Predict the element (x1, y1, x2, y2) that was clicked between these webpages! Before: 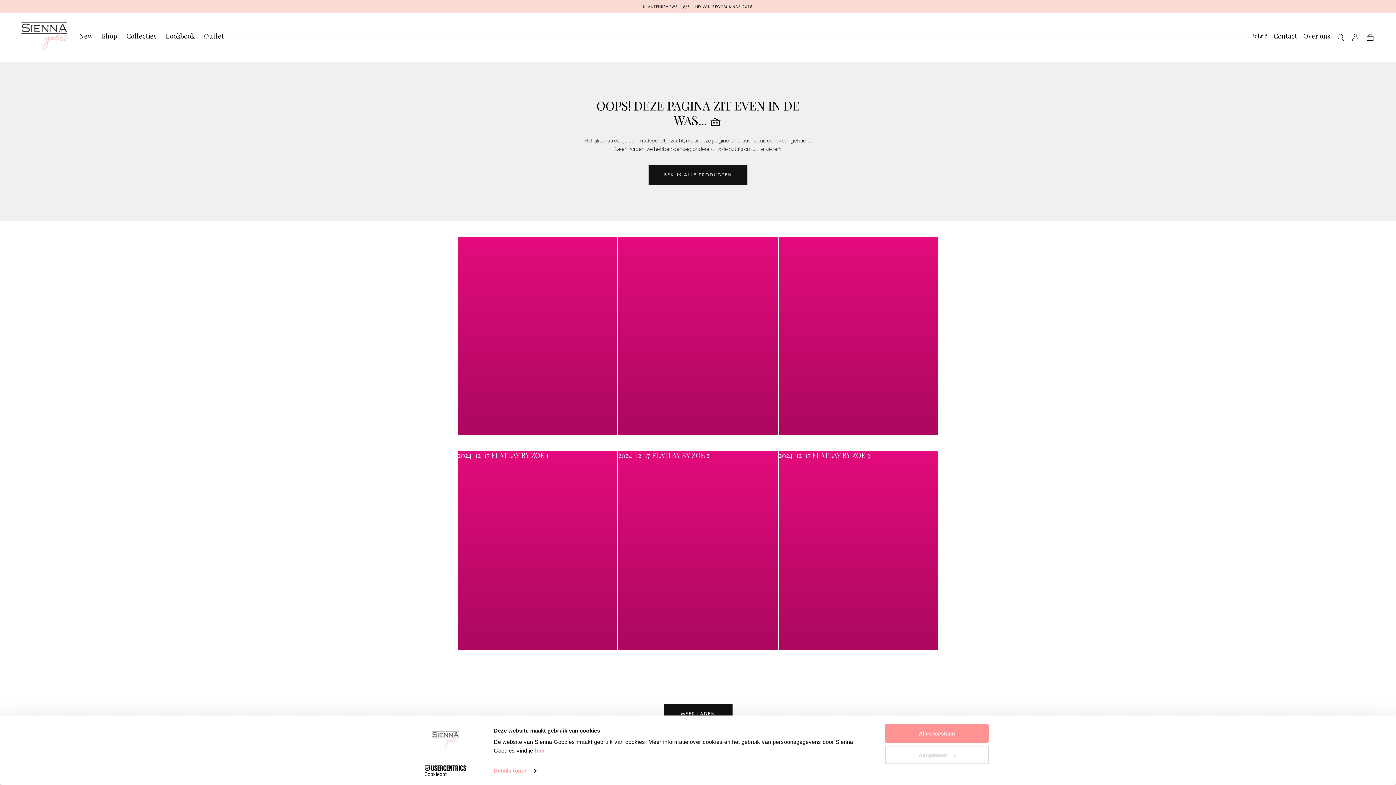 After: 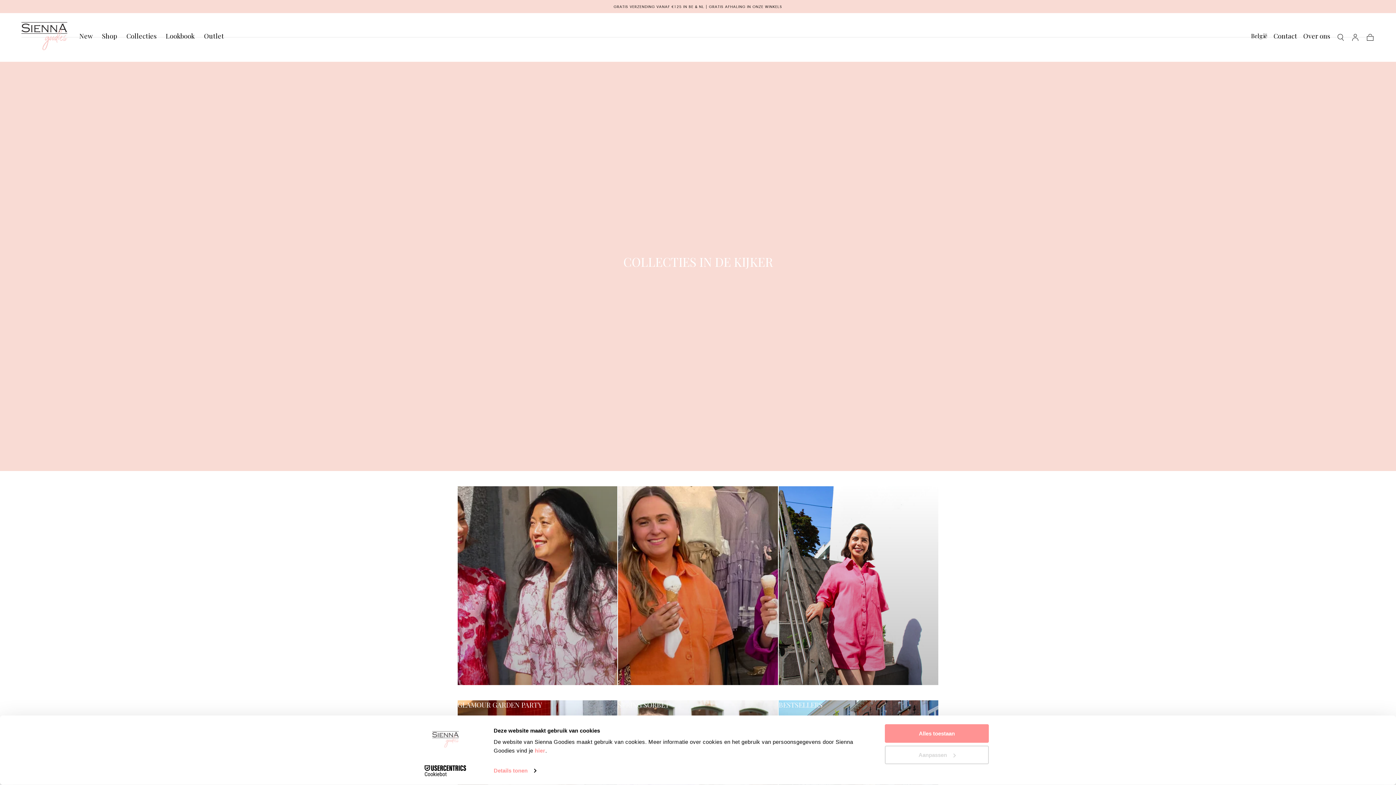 Action: label: Collecties bbox: (126, 32, 156, 42)